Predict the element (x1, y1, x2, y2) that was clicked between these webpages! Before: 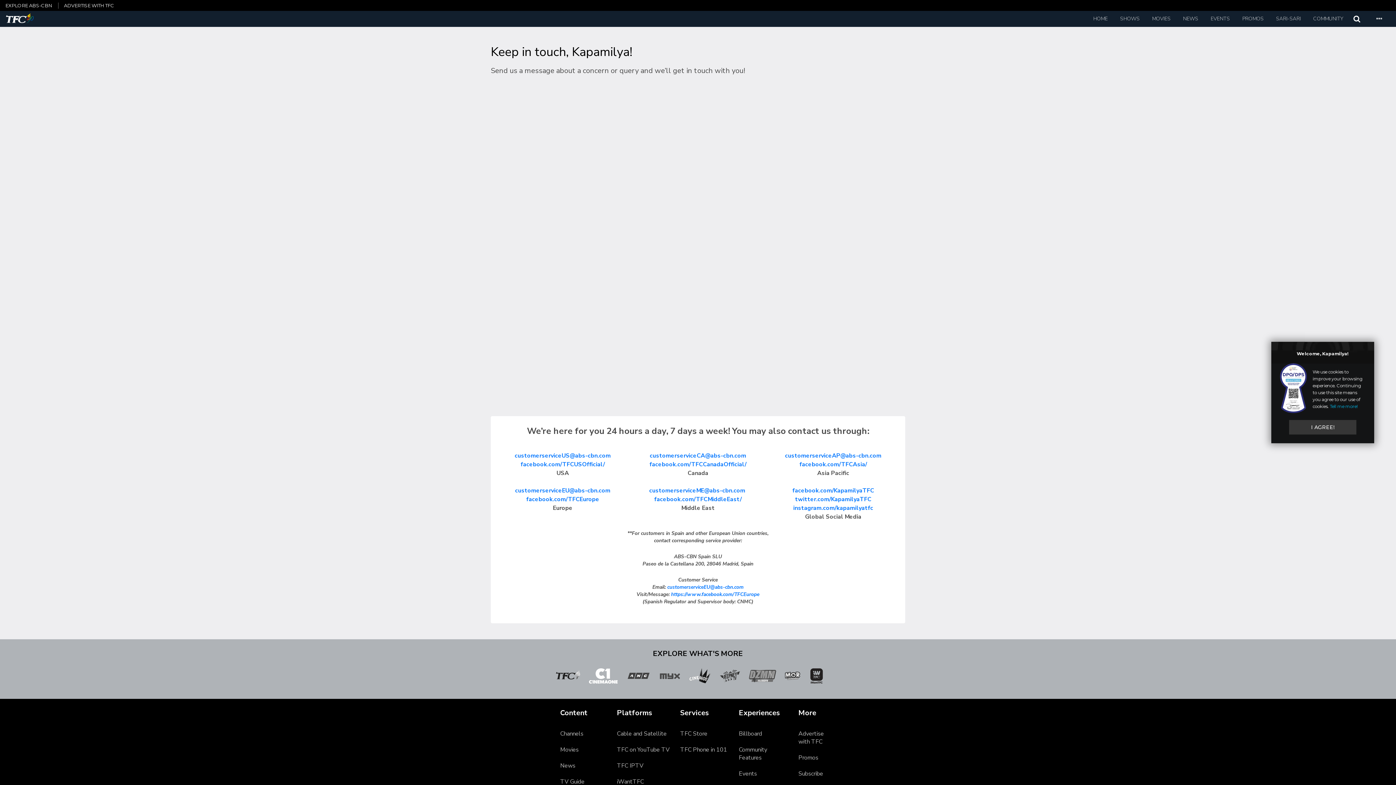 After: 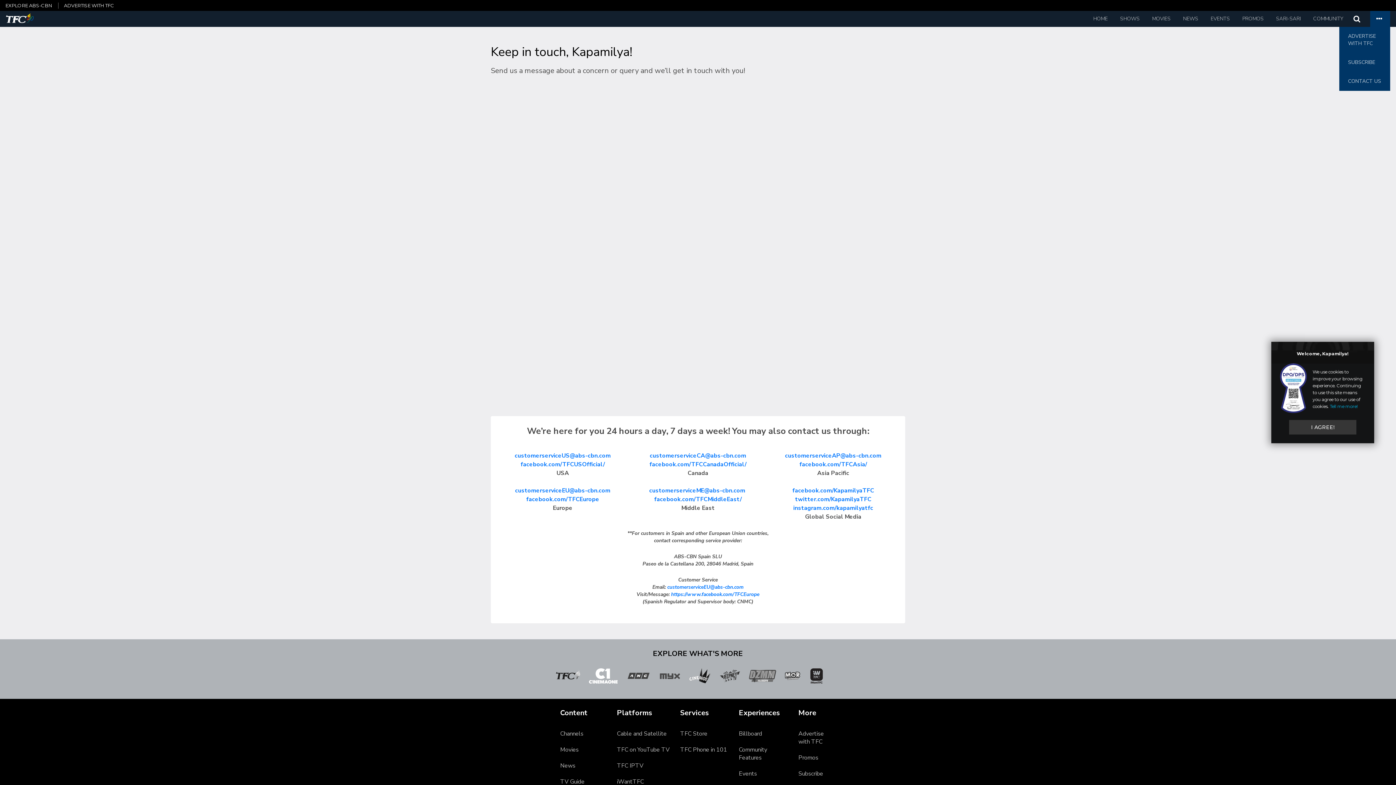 Action: bbox: (1370, 10, 1390, 26) label:  